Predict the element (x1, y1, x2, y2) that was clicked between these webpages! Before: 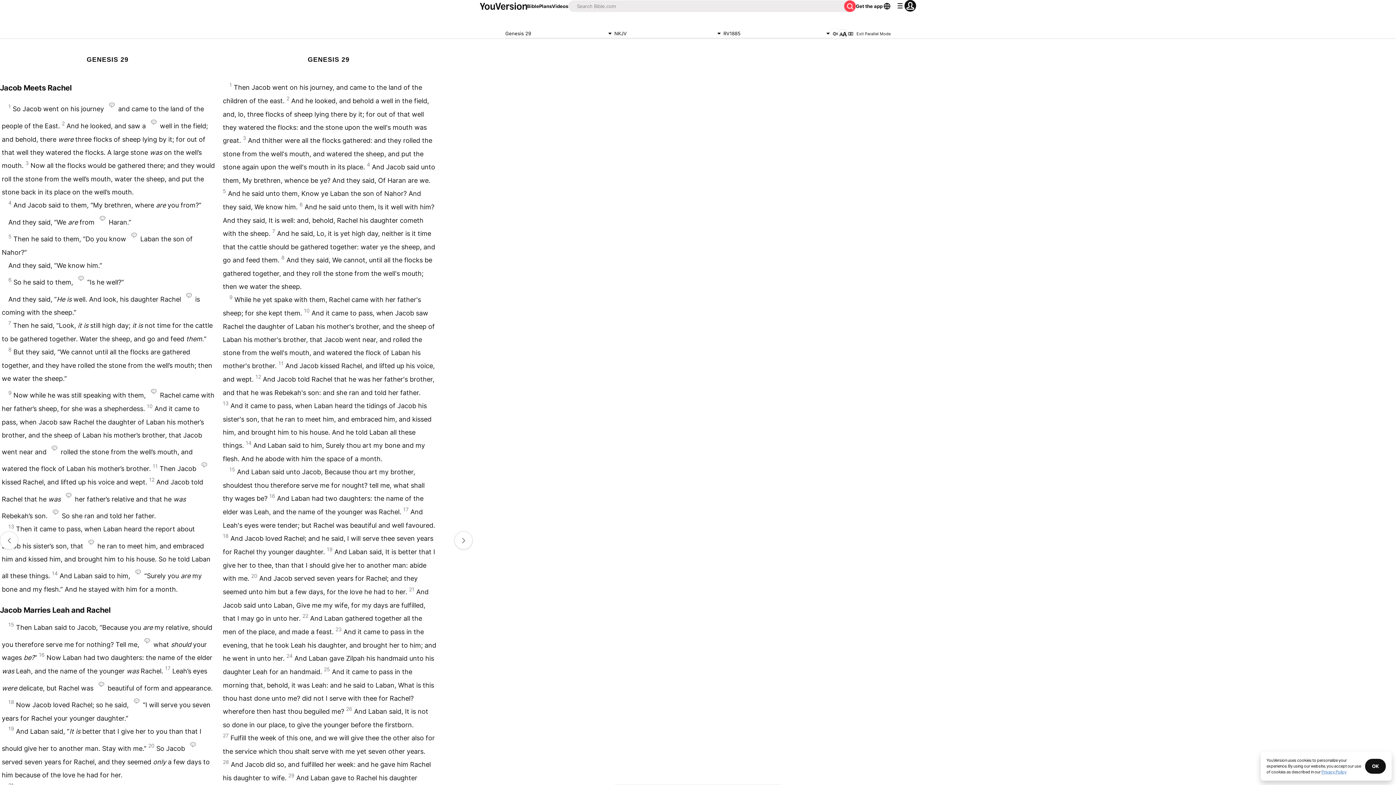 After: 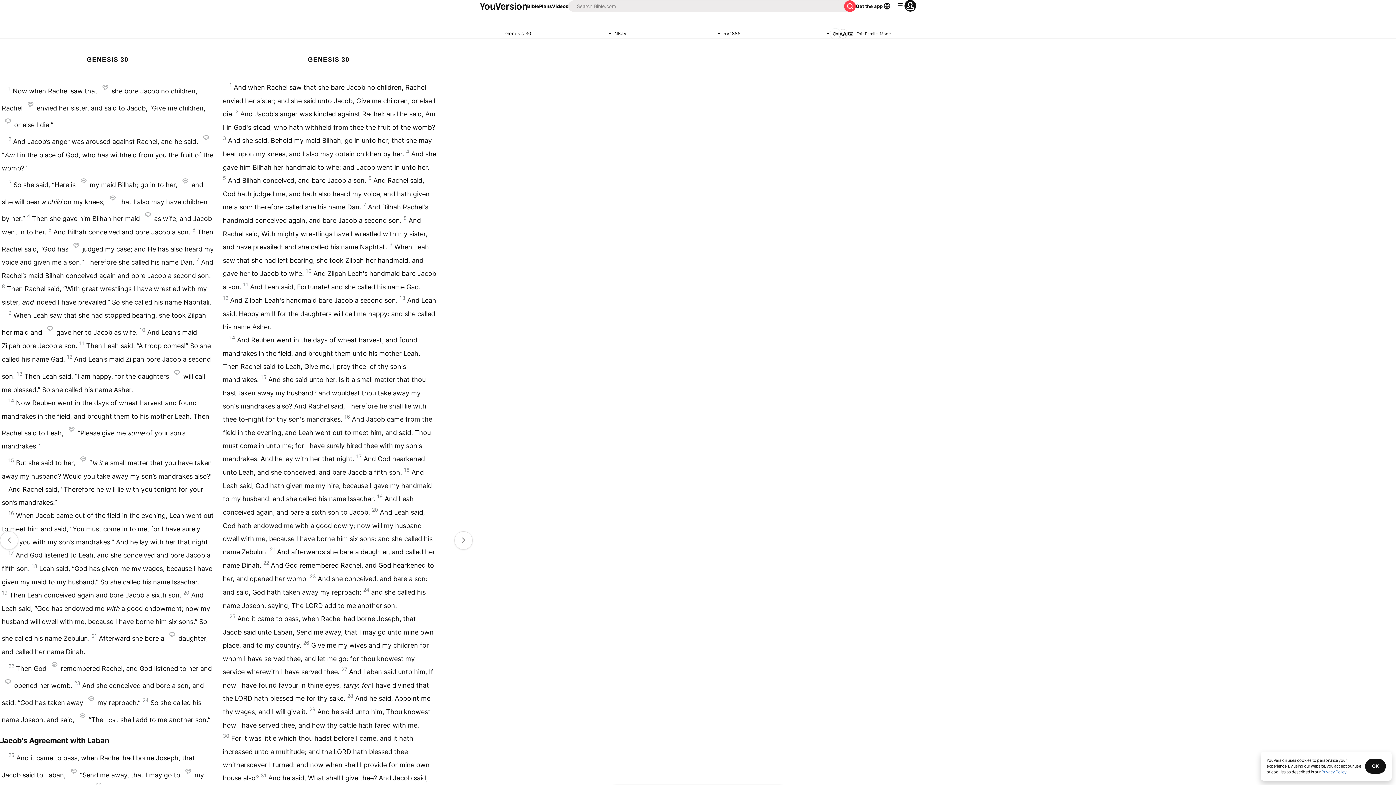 Action: bbox: (454, 531, 472, 549)